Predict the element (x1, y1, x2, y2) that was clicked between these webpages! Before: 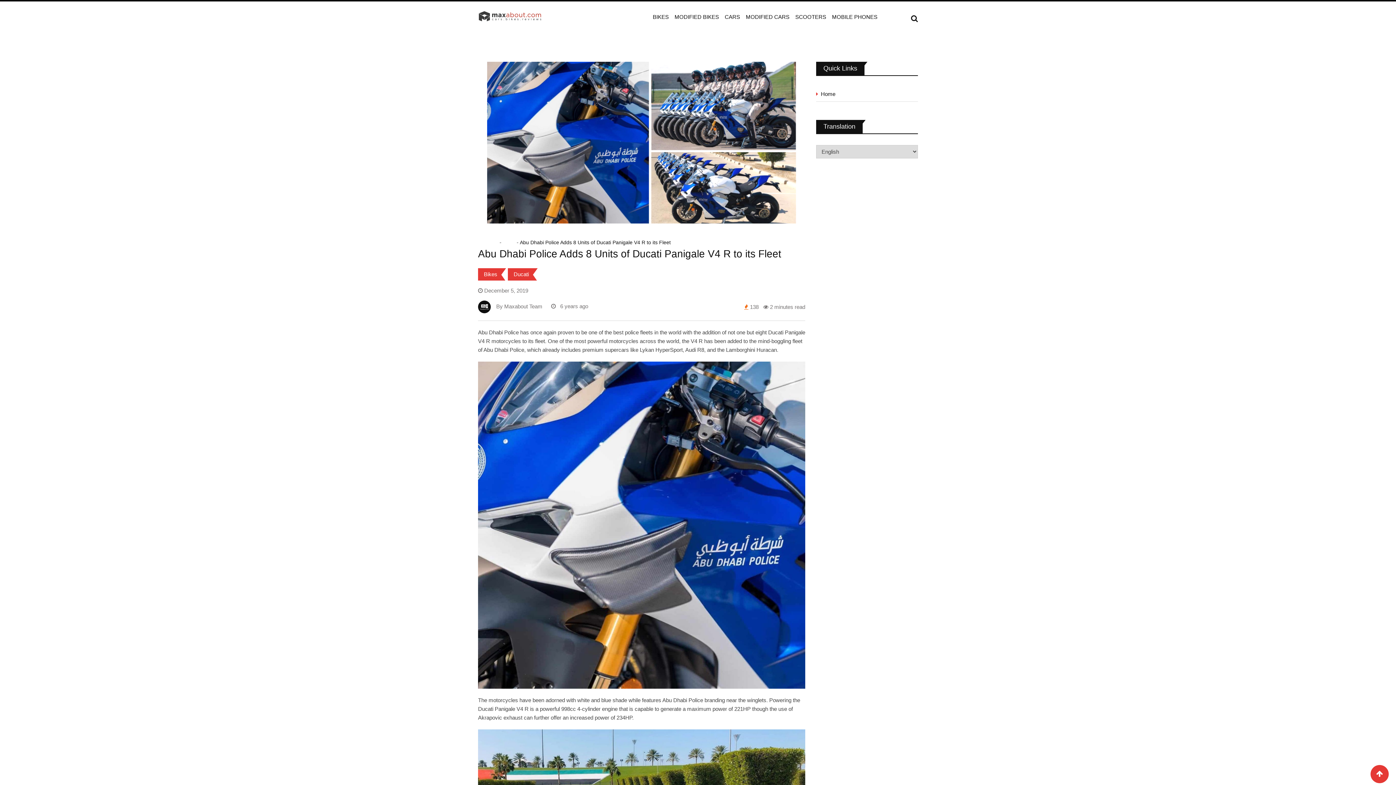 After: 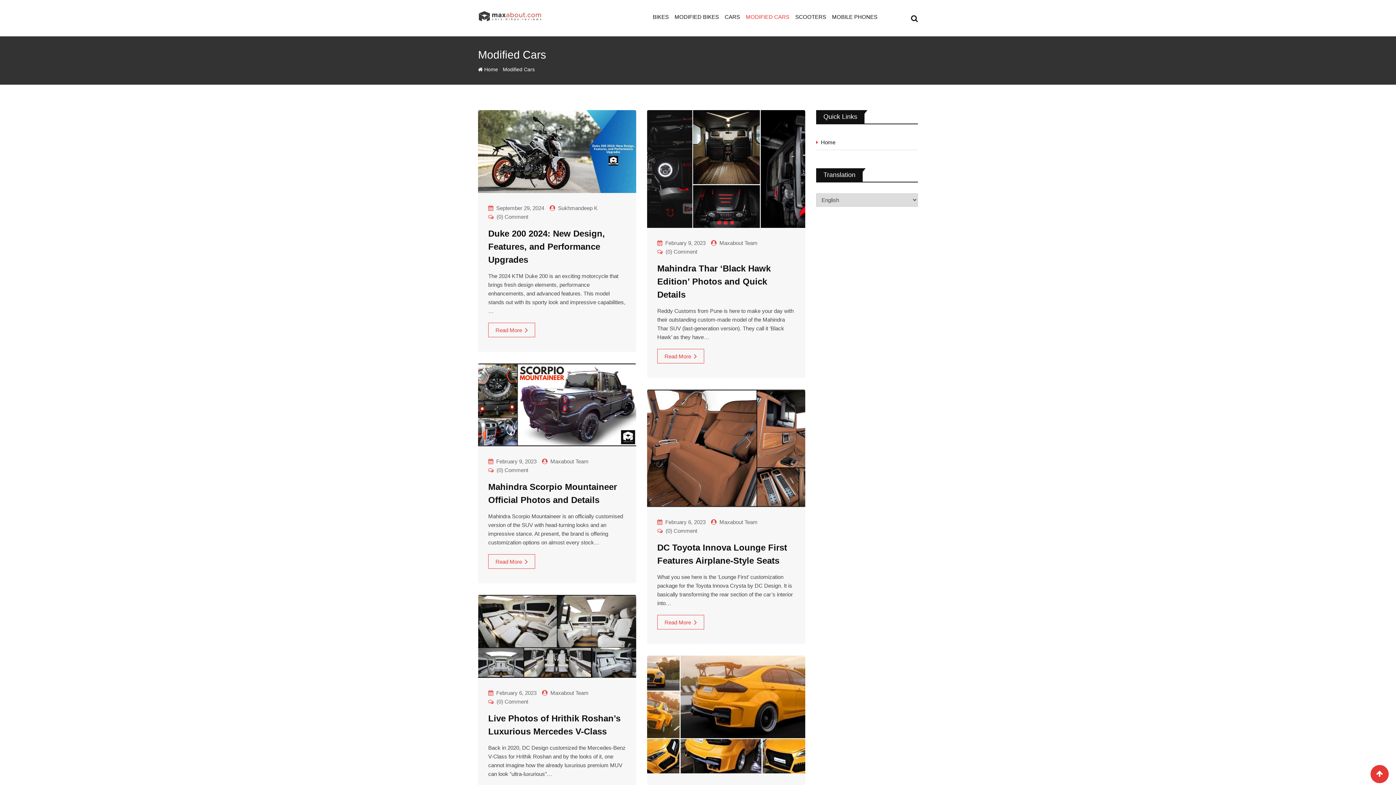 Action: bbox: (743, 0, 792, 34) label: MODIFIED CARS